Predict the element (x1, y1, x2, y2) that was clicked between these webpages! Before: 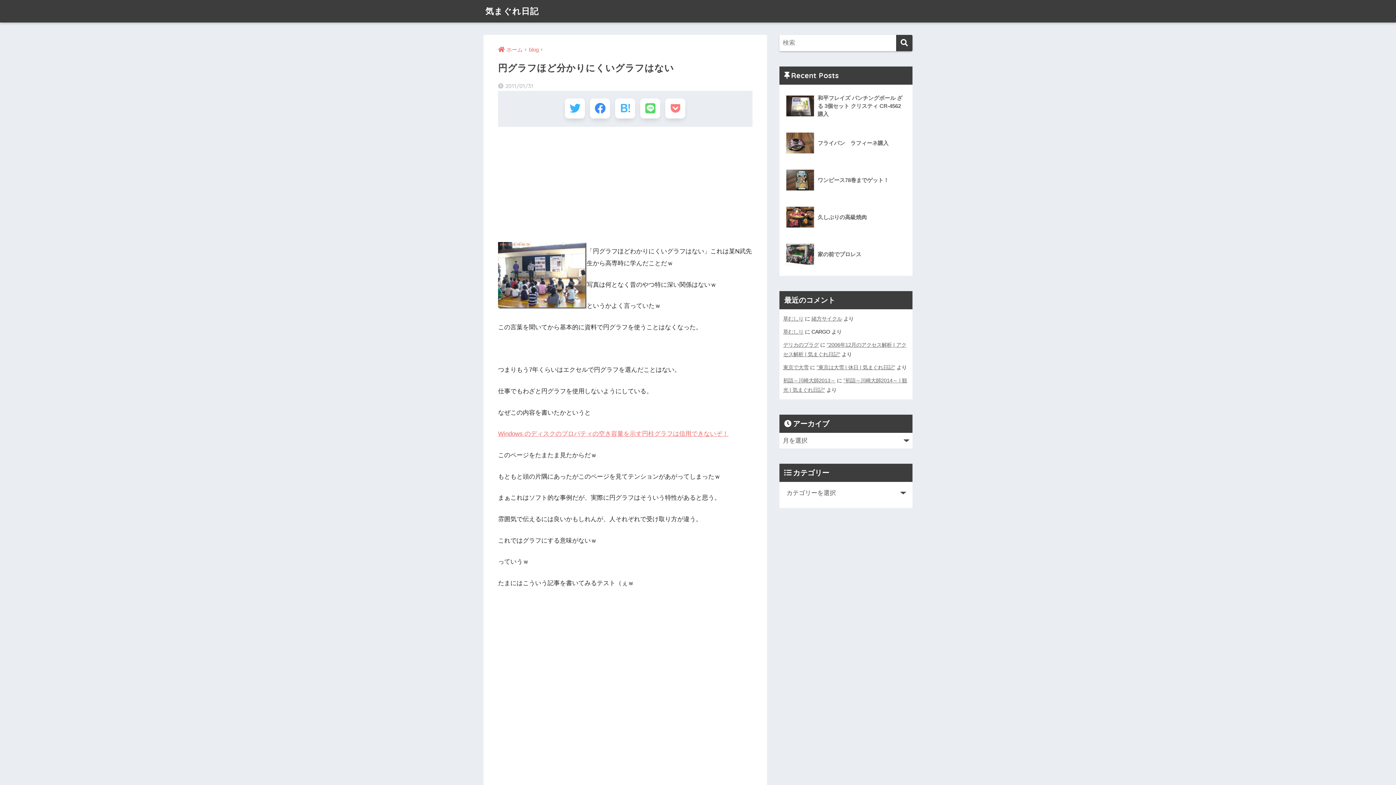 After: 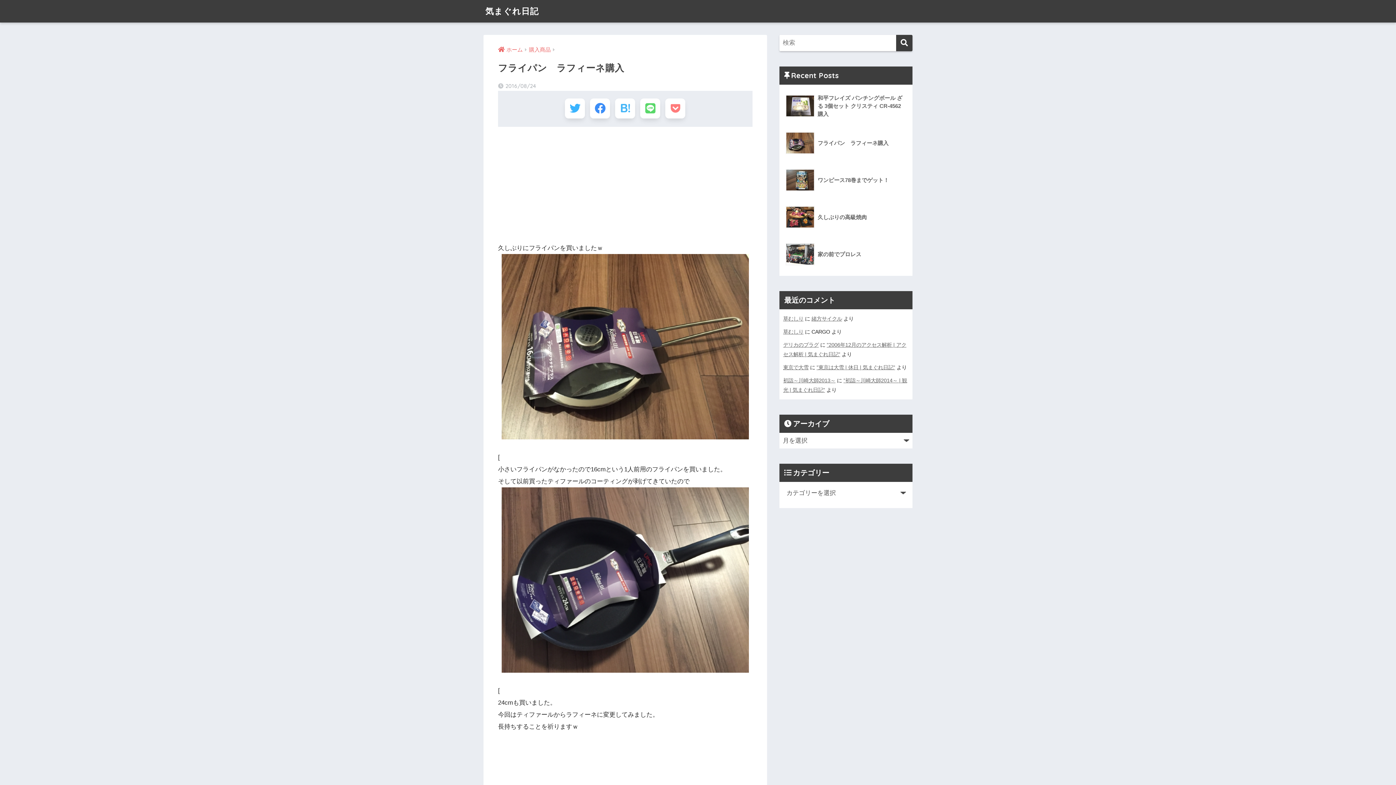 Action: bbox: (783, 124, 908, 161) label: 	フライパン　ラフィーネ購入